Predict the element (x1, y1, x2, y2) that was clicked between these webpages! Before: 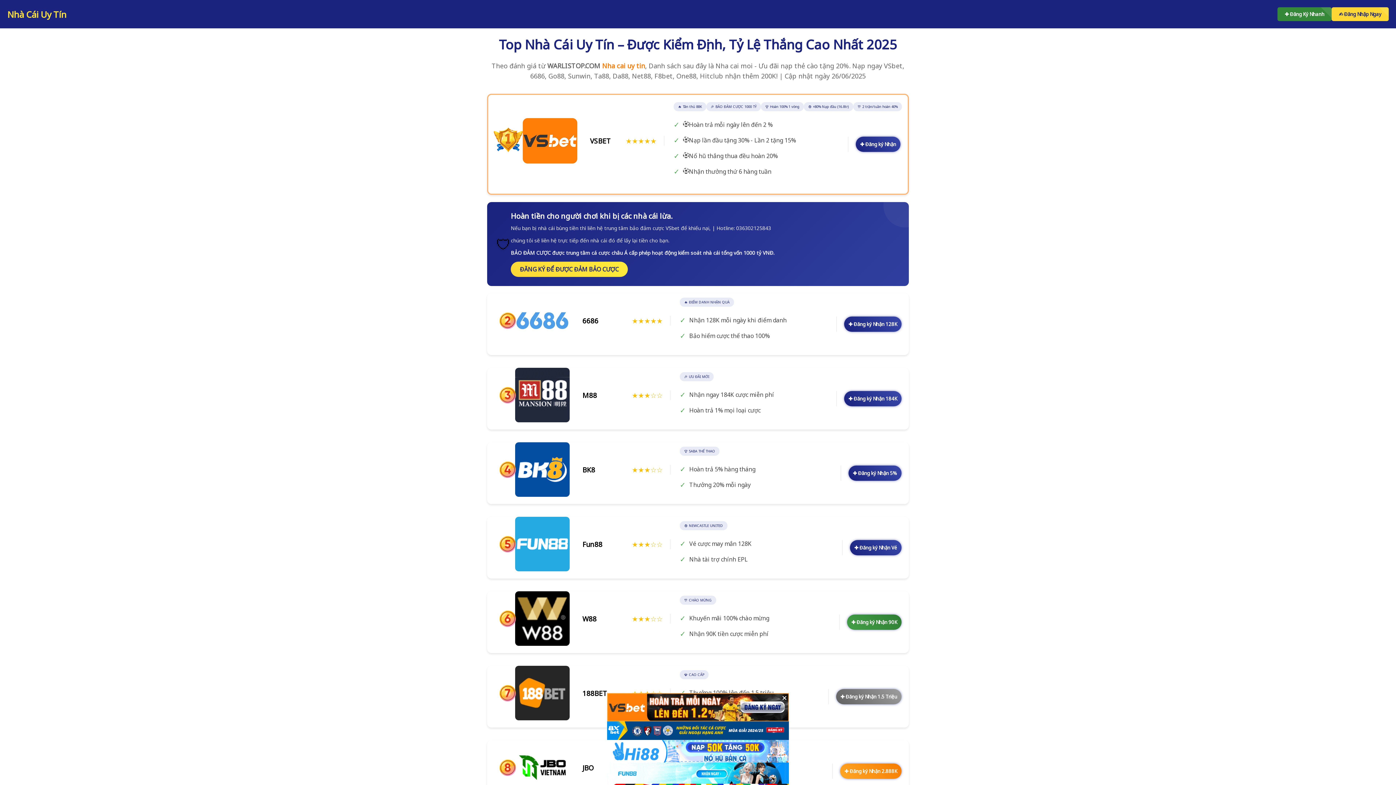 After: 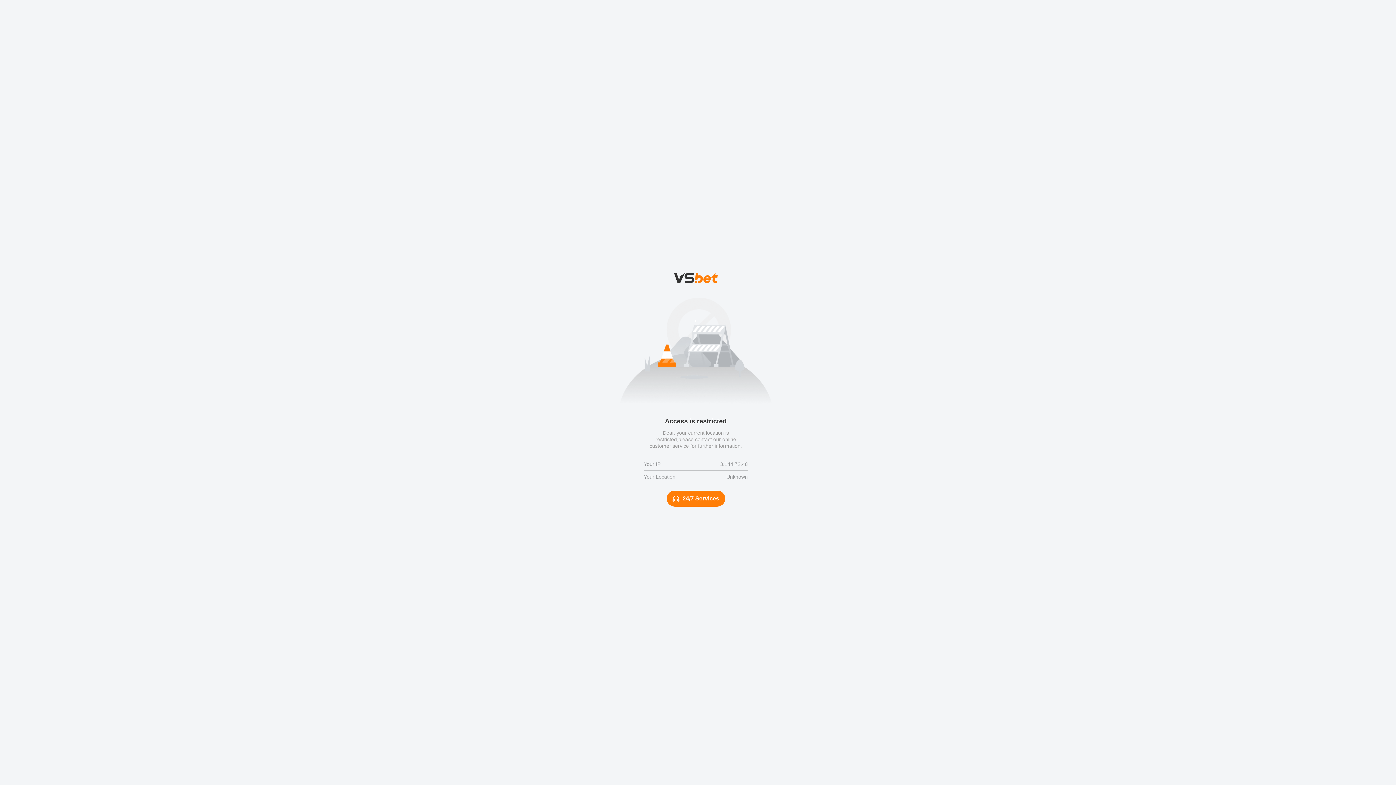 Action: label: ✚ Đăng ký Nhận 5% bbox: (848, 465, 901, 481)